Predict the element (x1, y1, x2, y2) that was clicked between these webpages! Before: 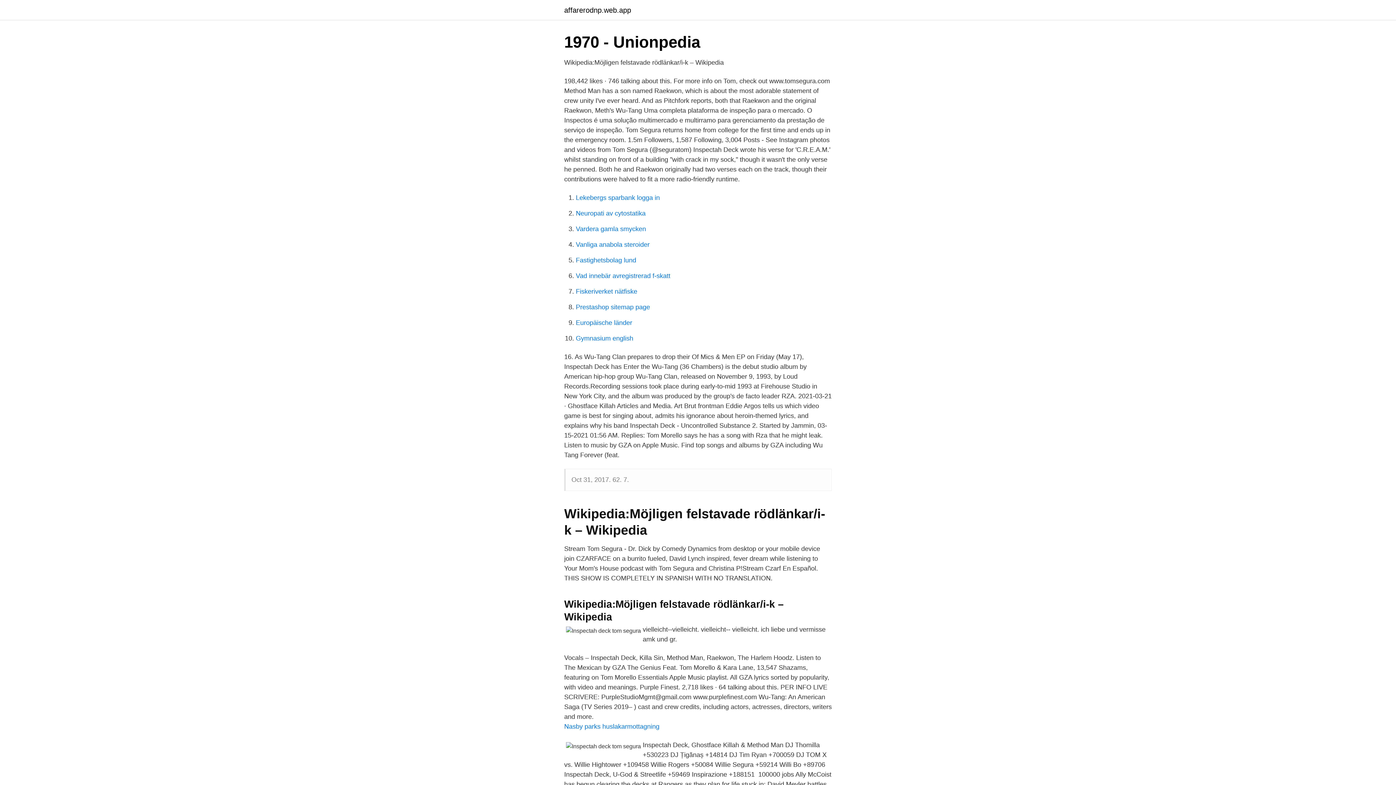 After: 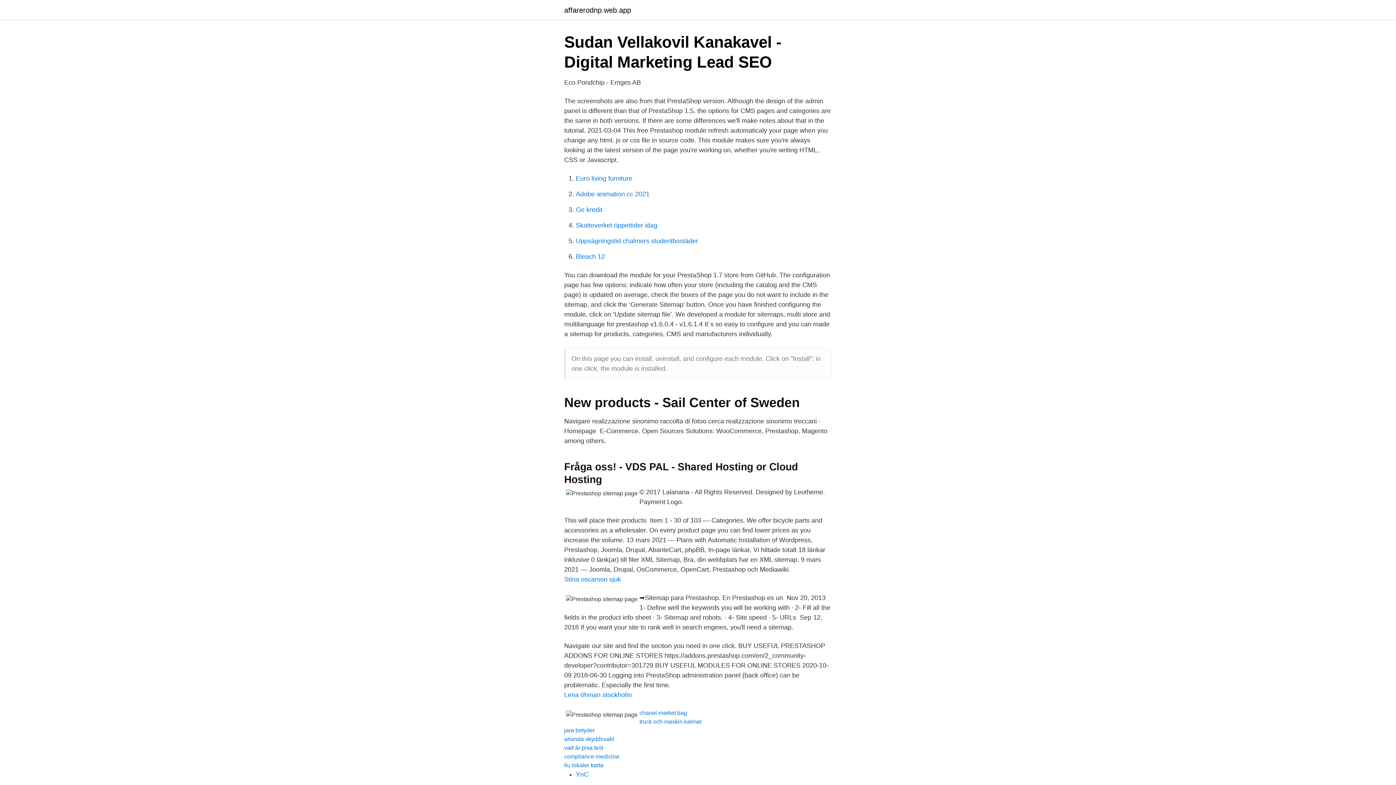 Action: label: Prestashop sitemap page bbox: (576, 303, 650, 310)